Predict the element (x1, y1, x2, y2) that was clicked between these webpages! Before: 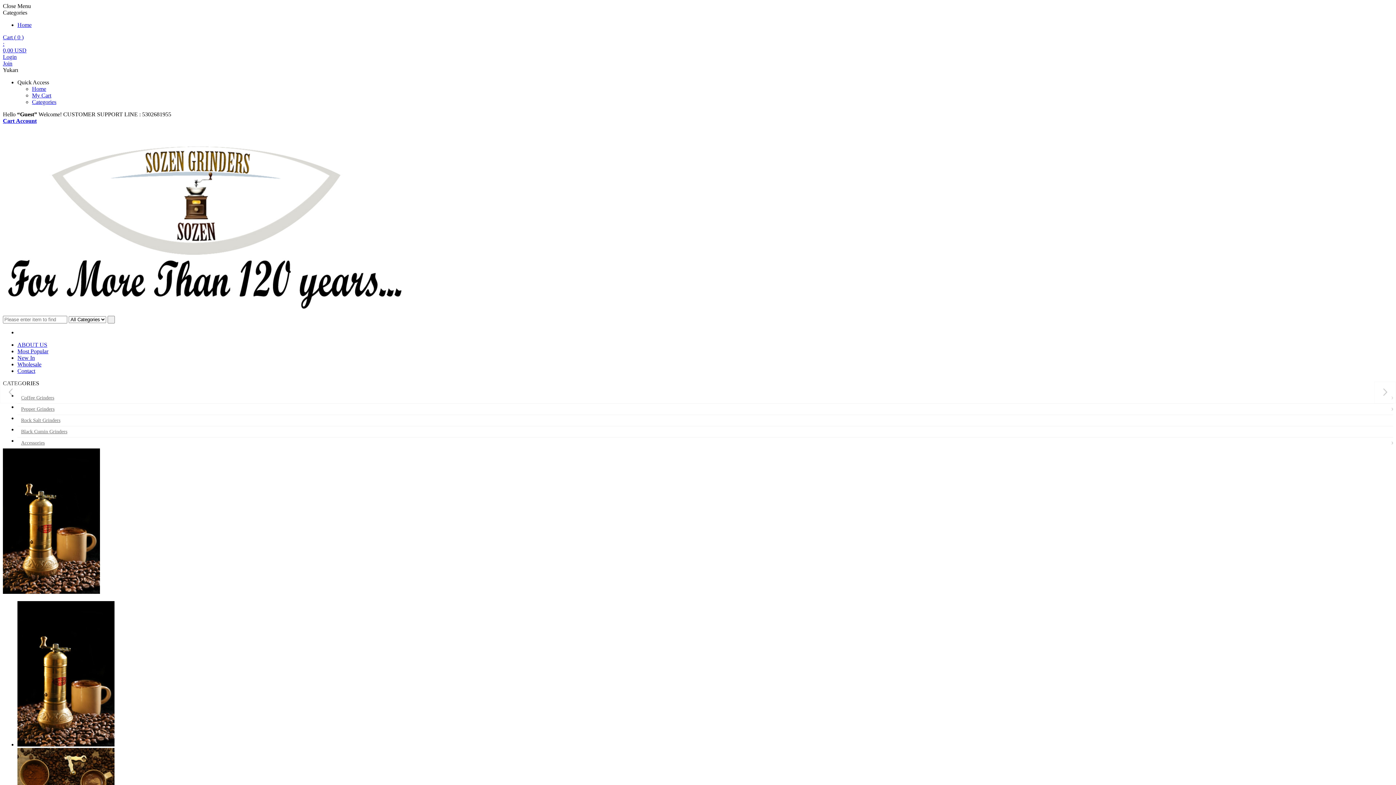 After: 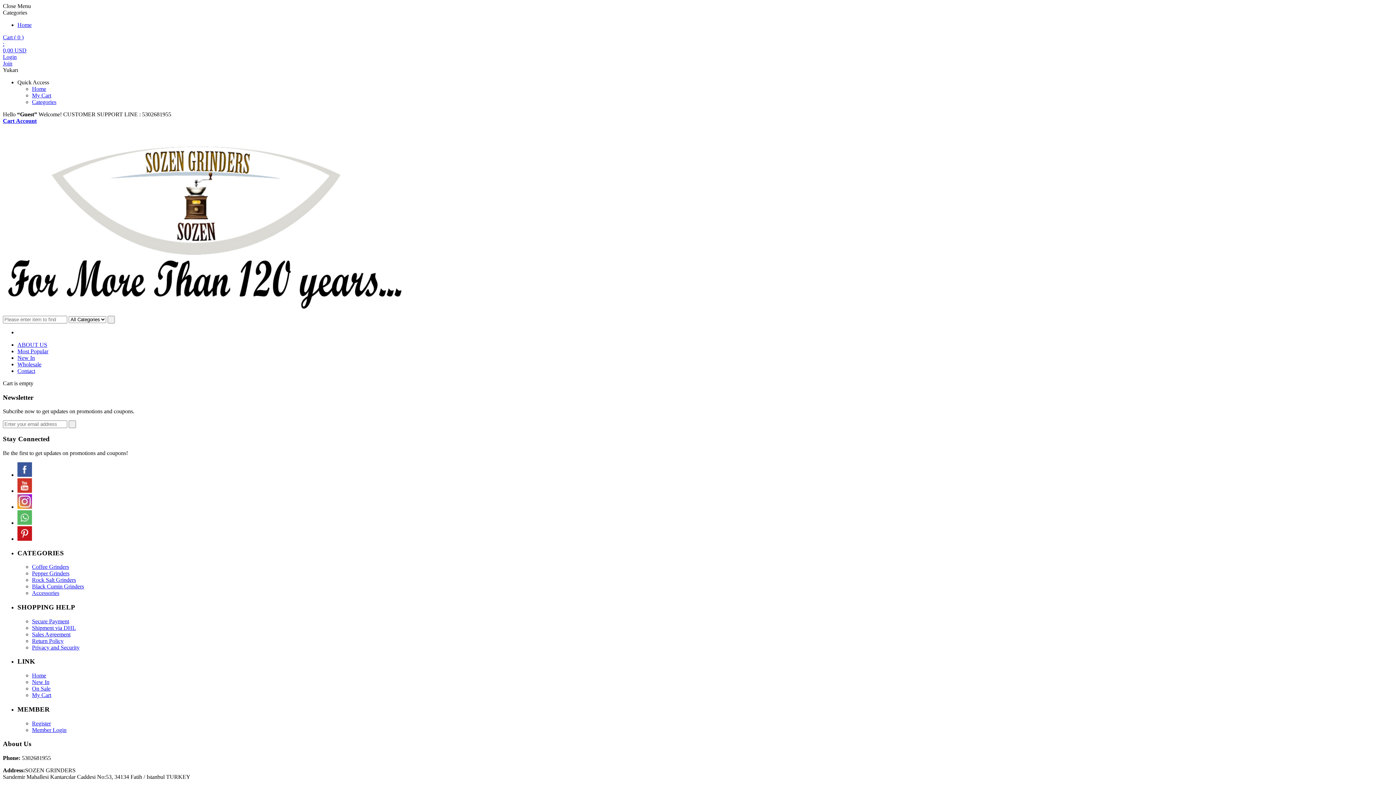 Action: label: Cart ( 0 ) bbox: (2, 34, 23, 40)